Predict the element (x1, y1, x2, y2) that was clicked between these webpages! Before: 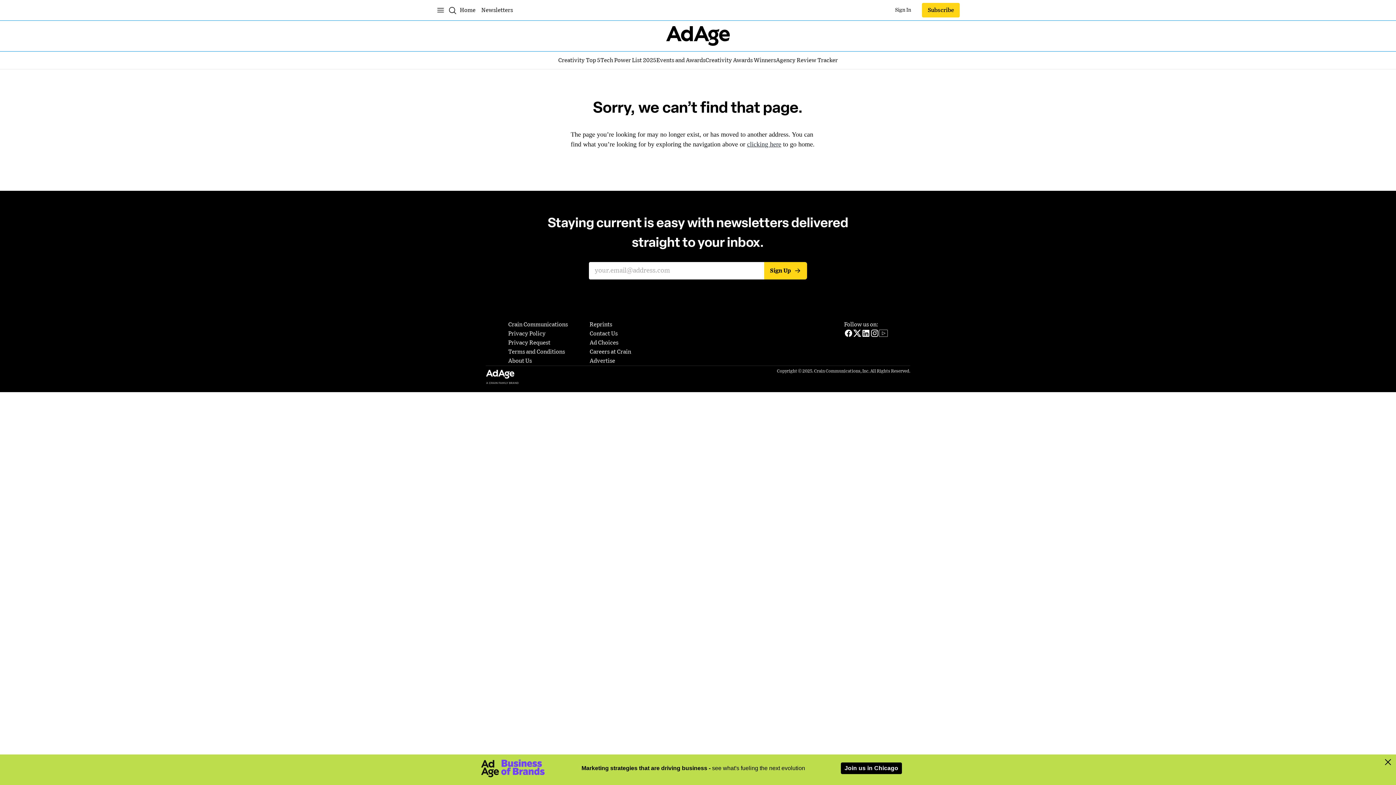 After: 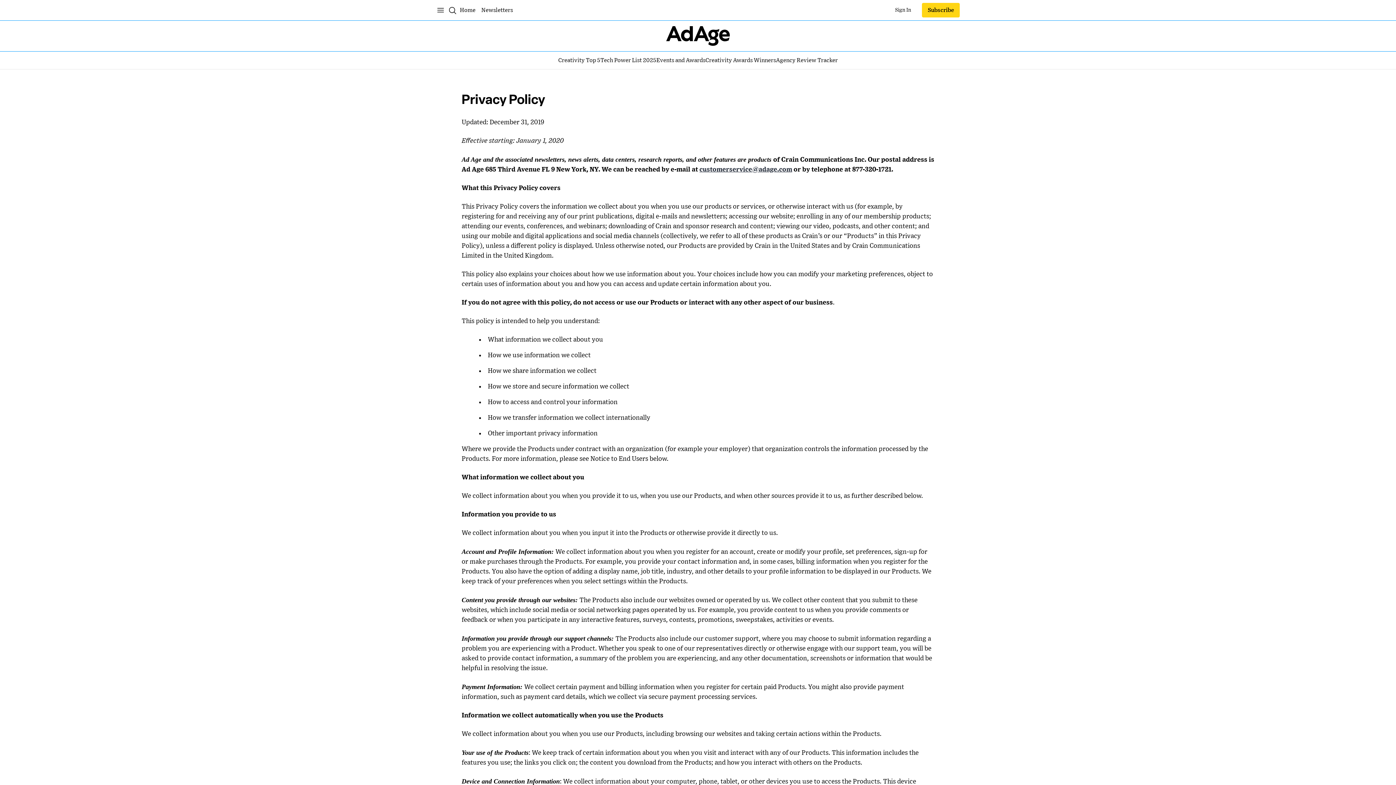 Action: label: Privacy Policy bbox: (508, 329, 545, 338)